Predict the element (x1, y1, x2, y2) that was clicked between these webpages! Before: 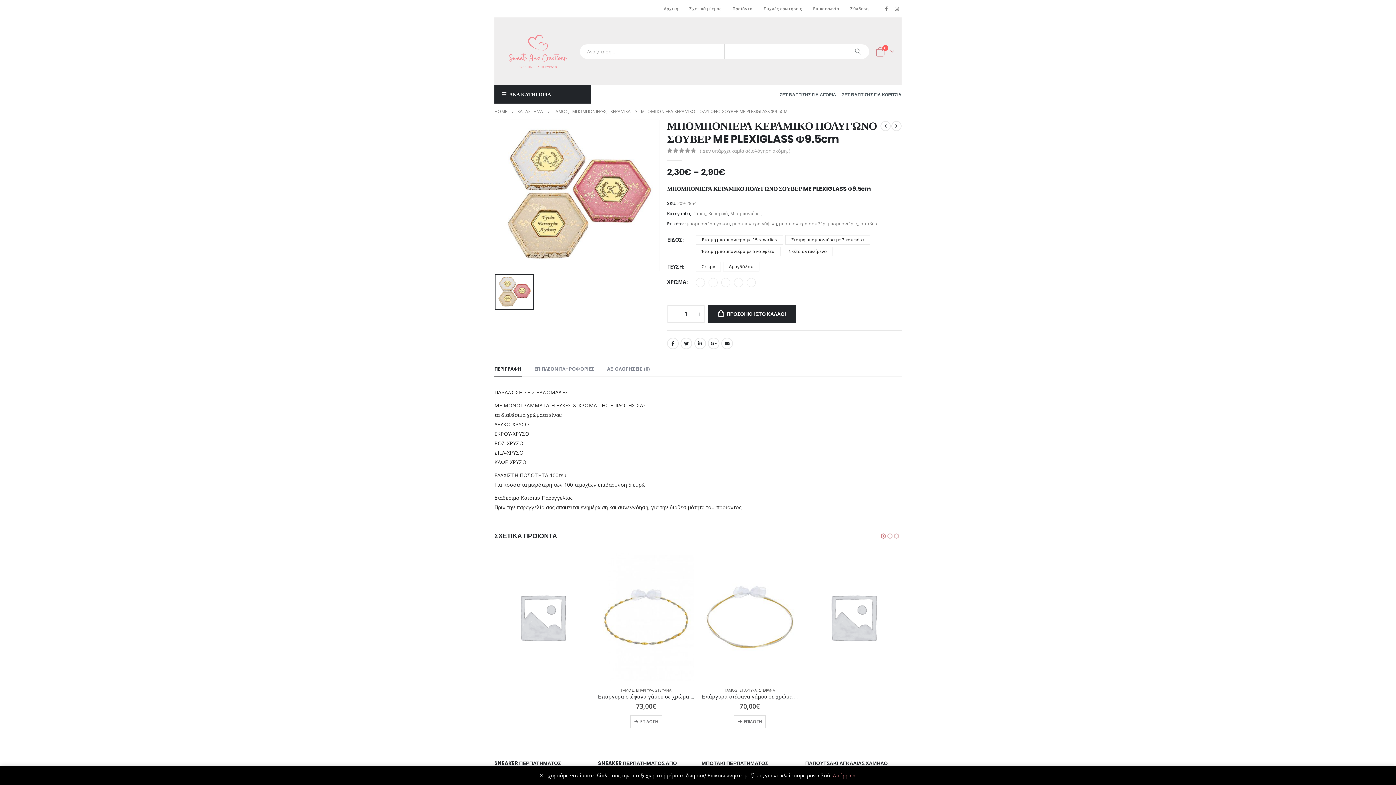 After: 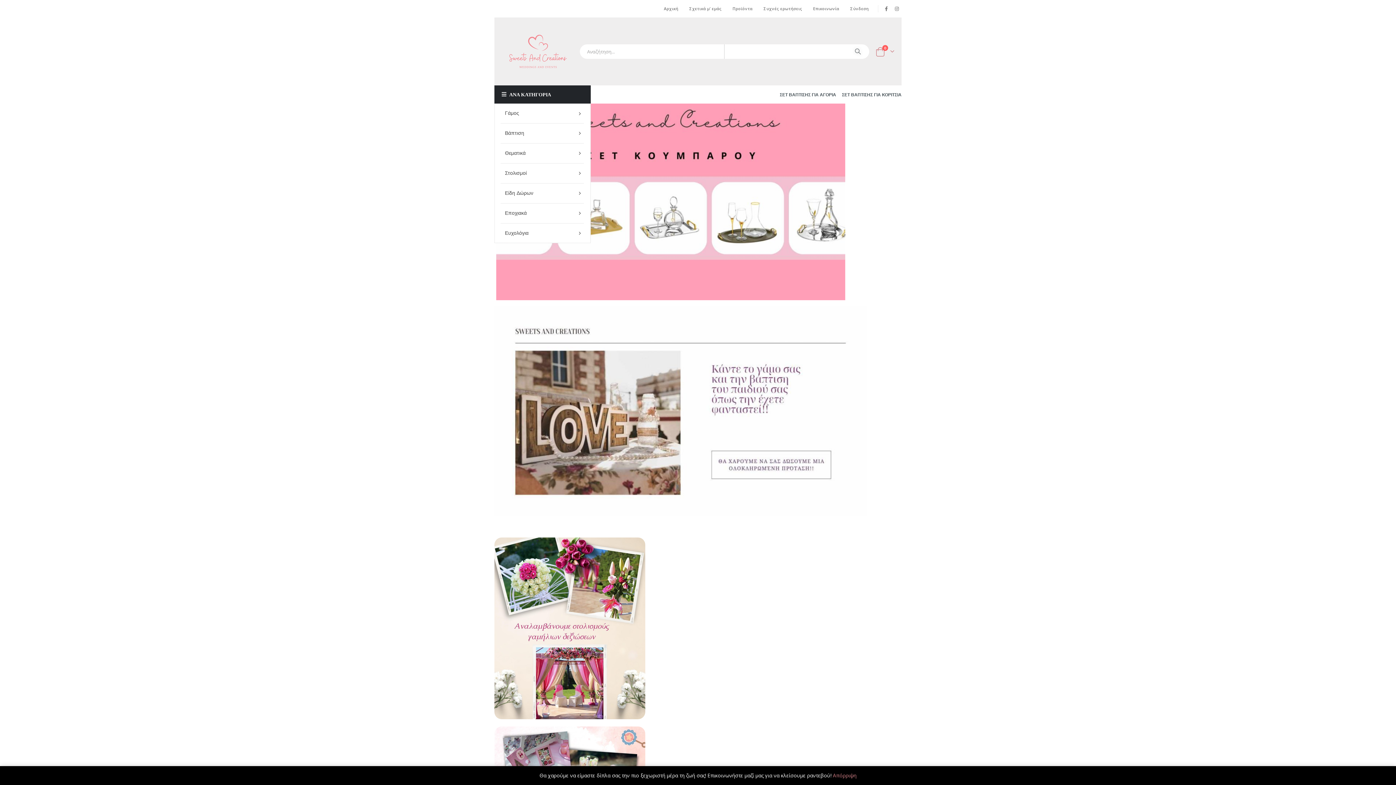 Action: bbox: (501, 27, 574, 75)